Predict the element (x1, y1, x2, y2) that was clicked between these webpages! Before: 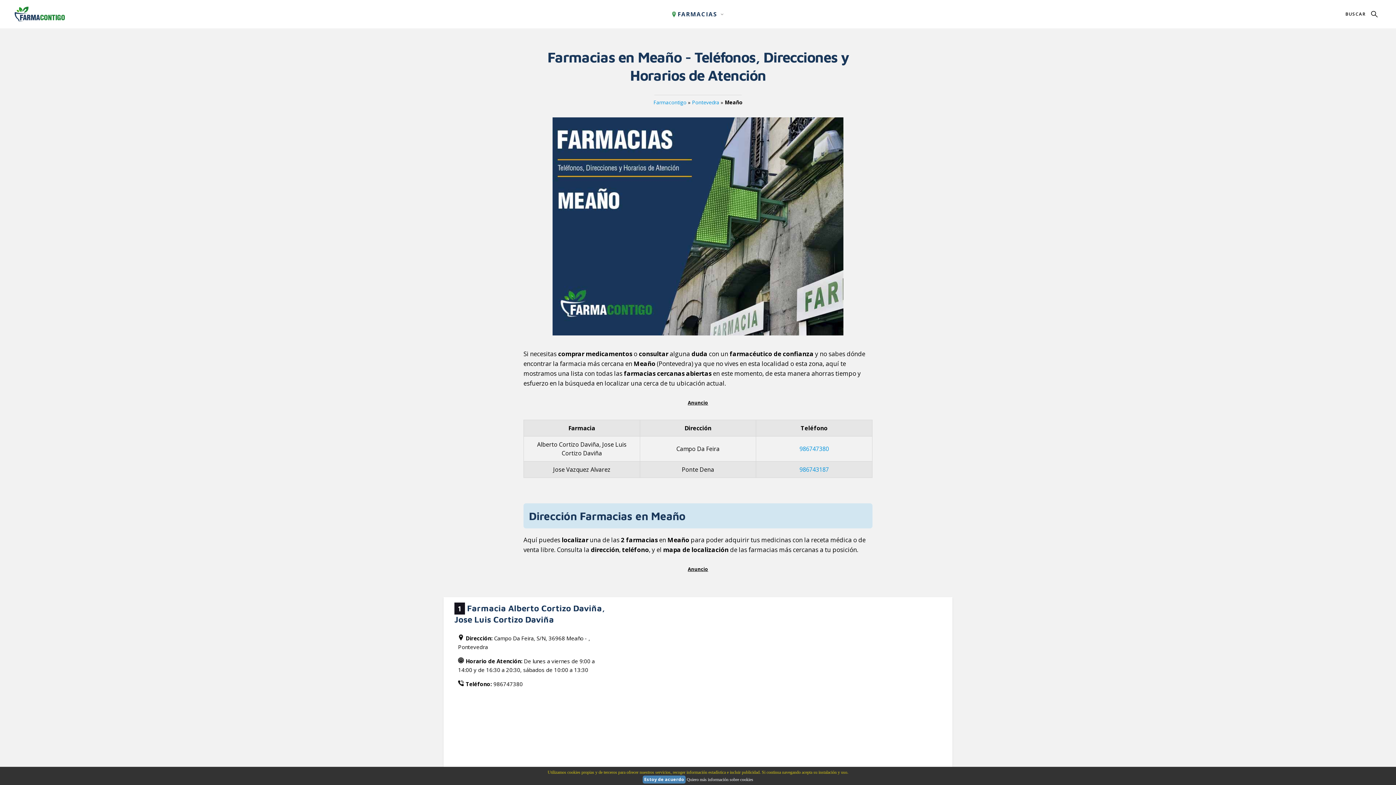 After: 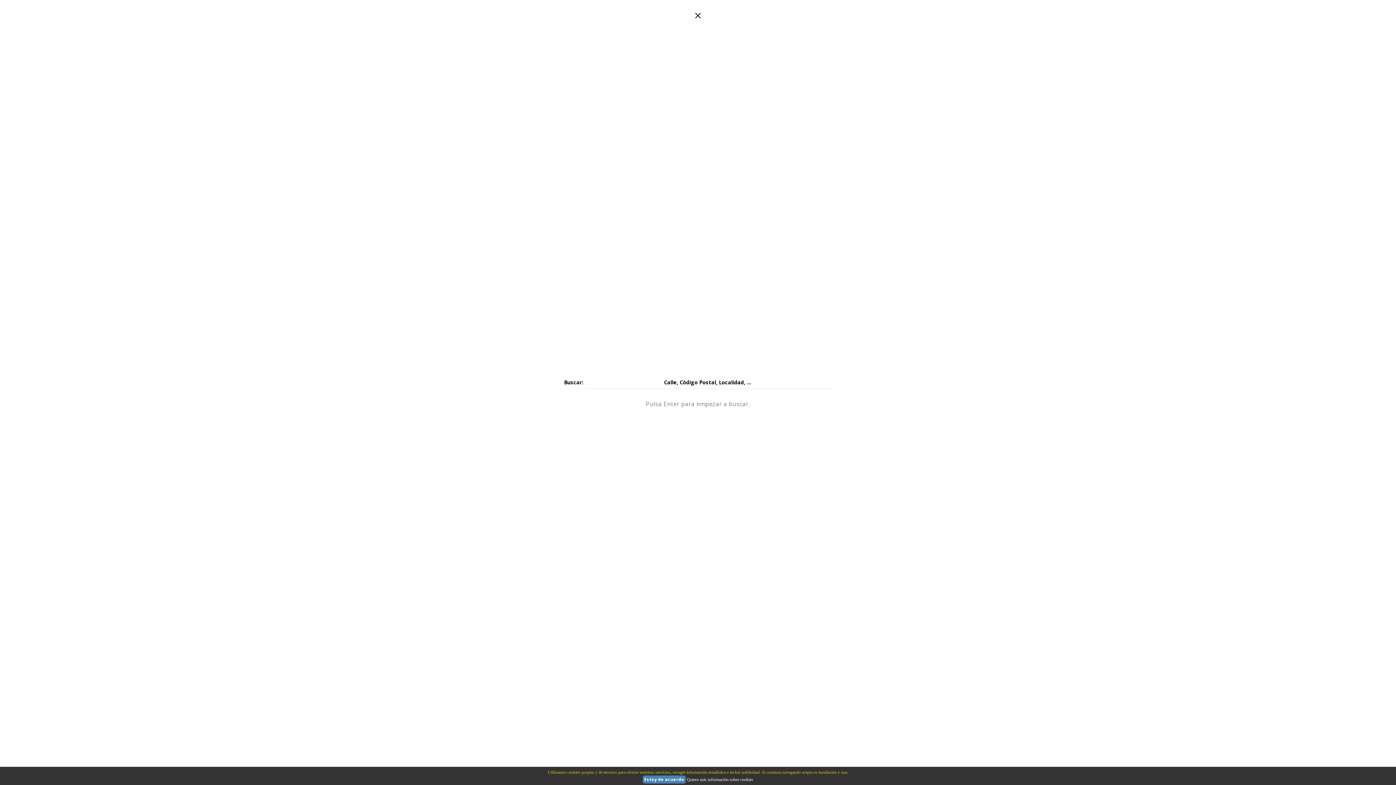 Action: bbox: (1345, 10, 1378, 17)